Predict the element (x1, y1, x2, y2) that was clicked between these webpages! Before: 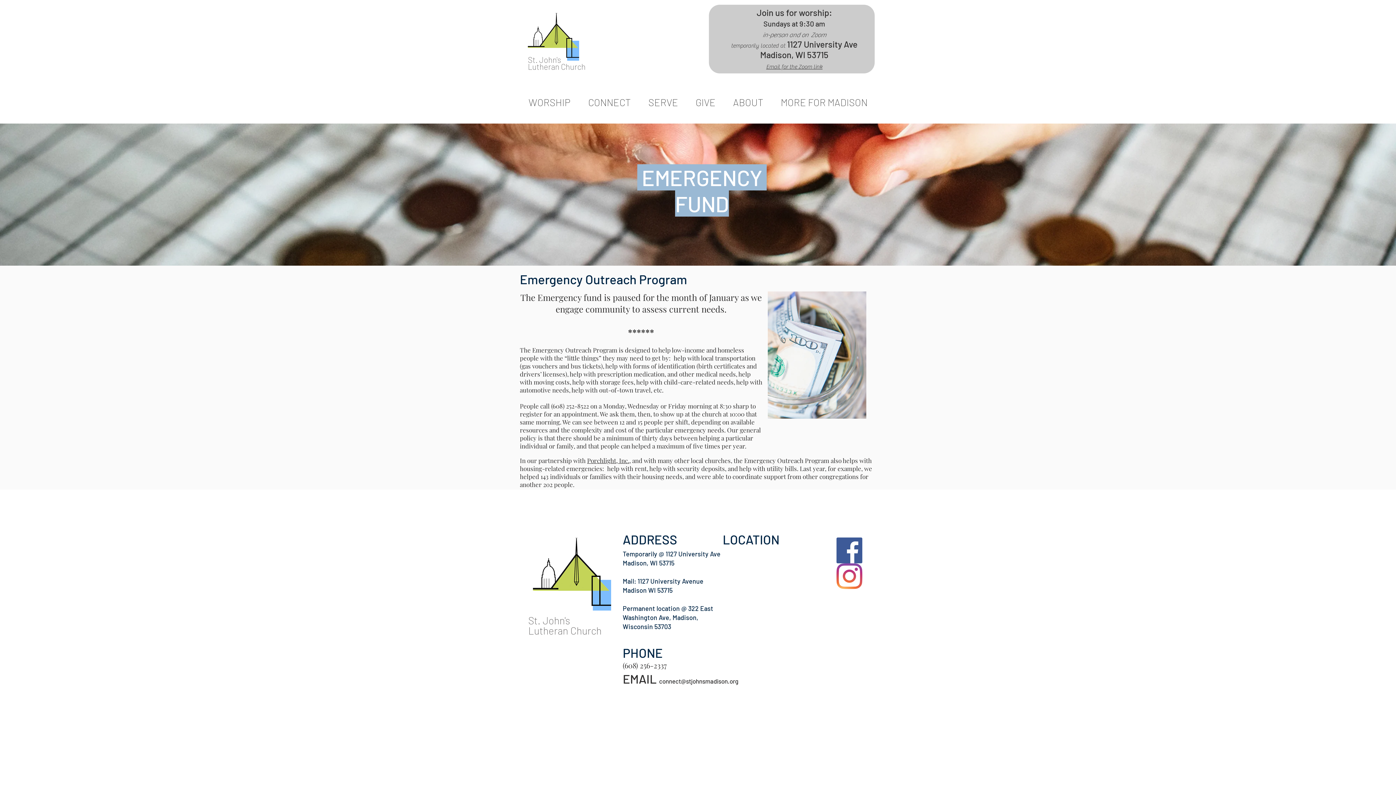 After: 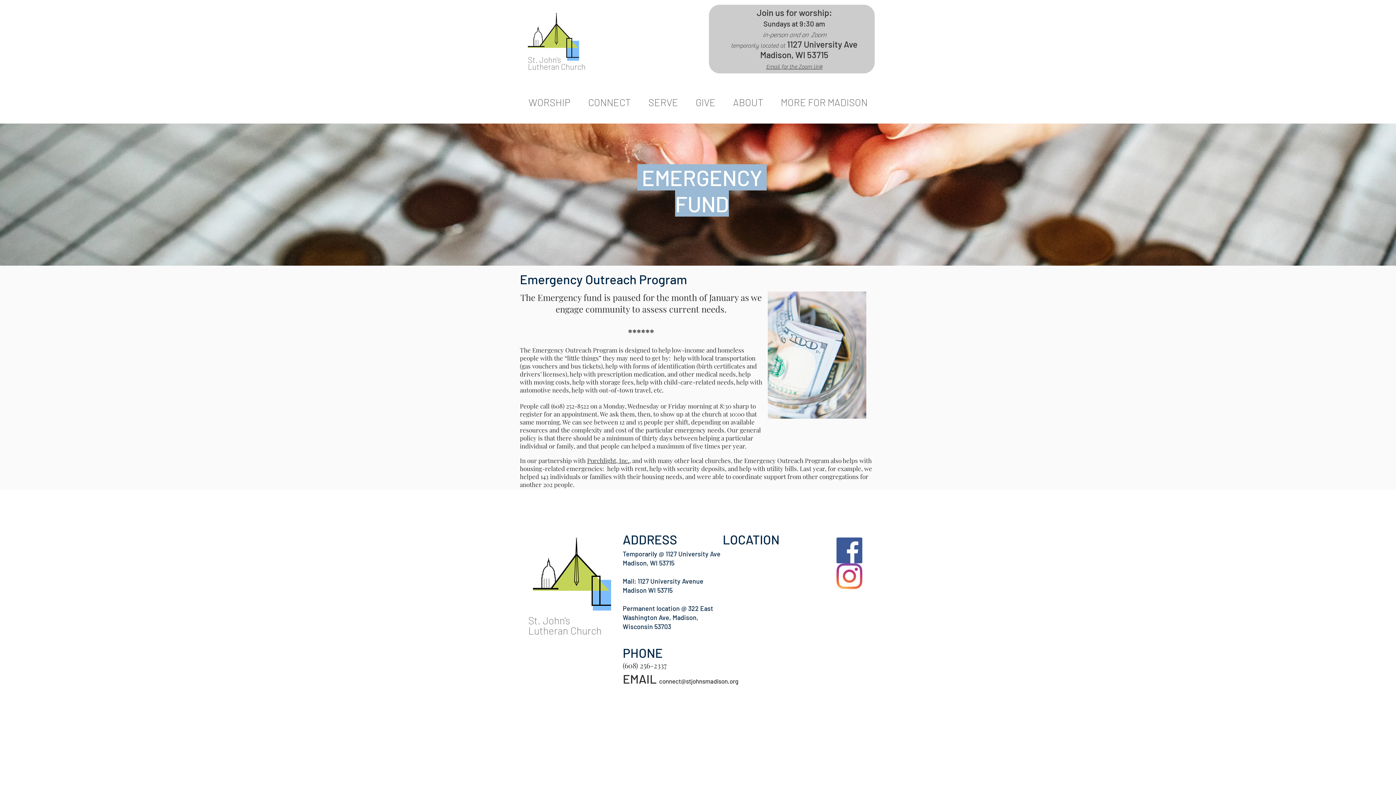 Action: label: (608) 256-2337 bbox: (622, 660, 666, 670)